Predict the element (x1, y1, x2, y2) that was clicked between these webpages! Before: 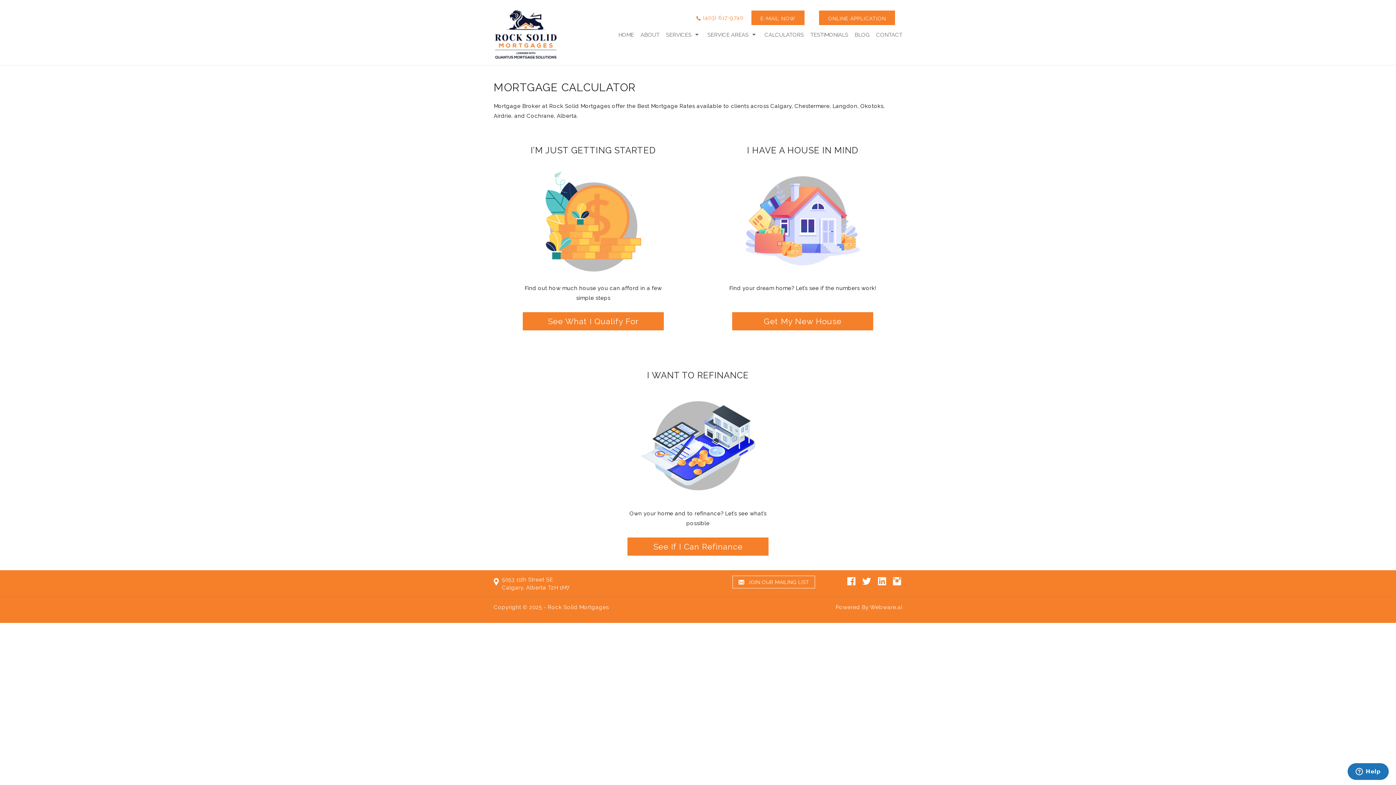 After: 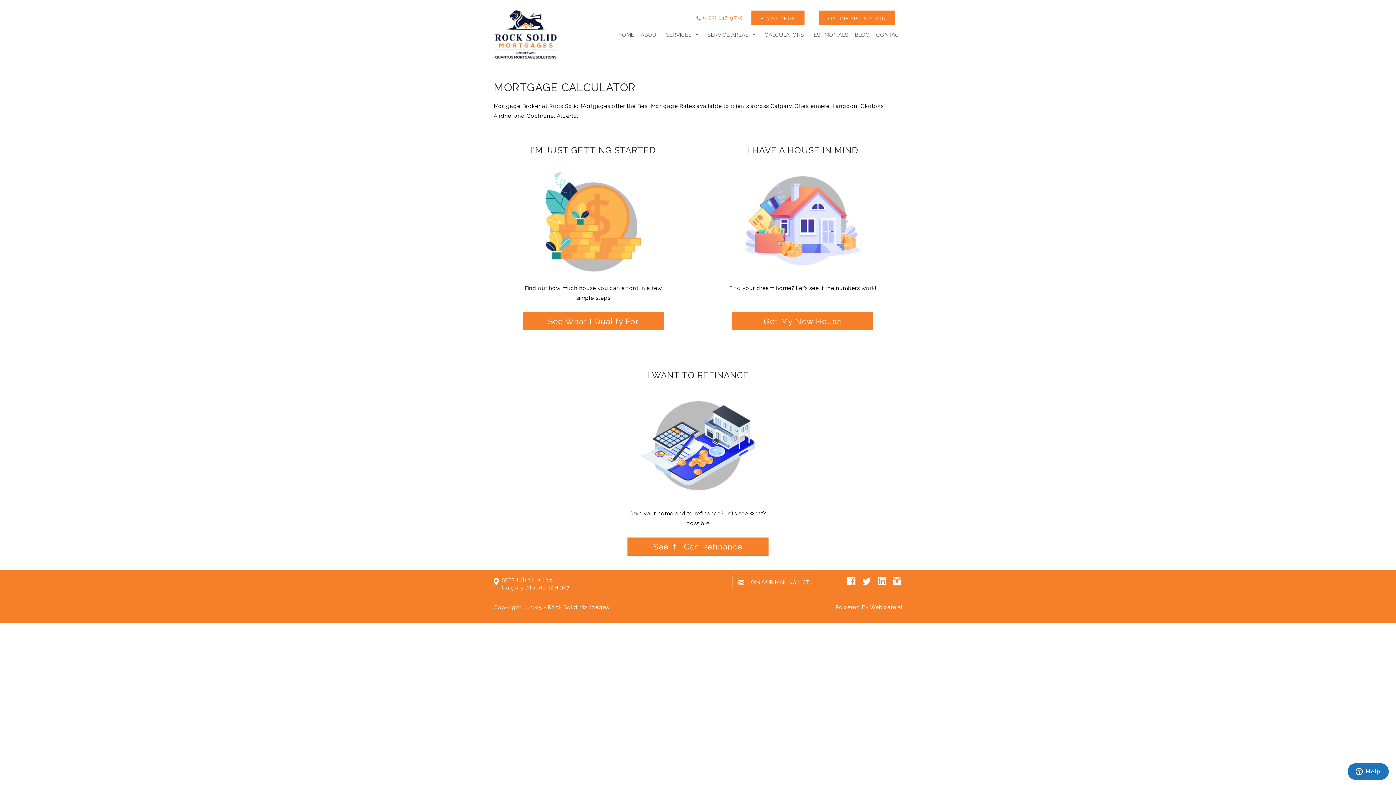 Action: bbox: (861, 580, 872, 587)